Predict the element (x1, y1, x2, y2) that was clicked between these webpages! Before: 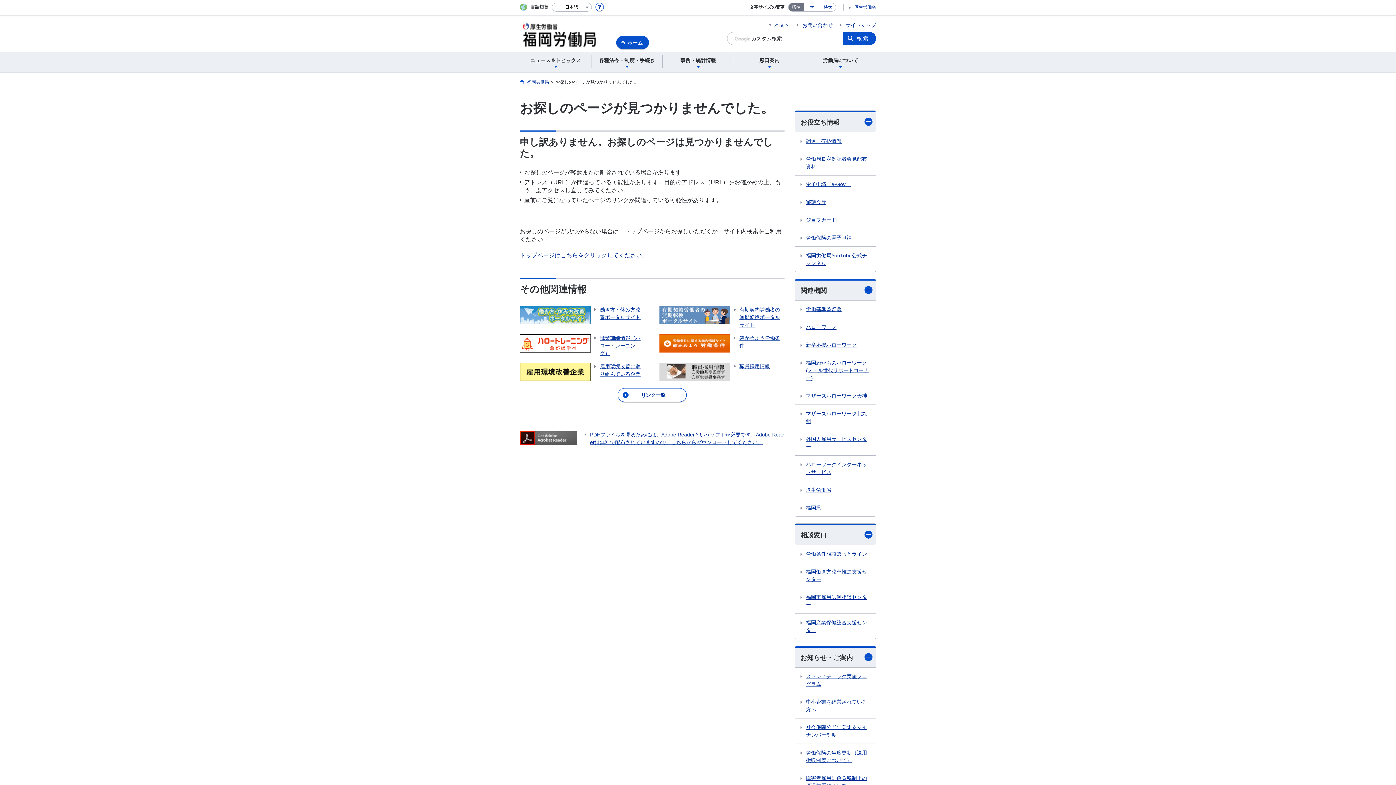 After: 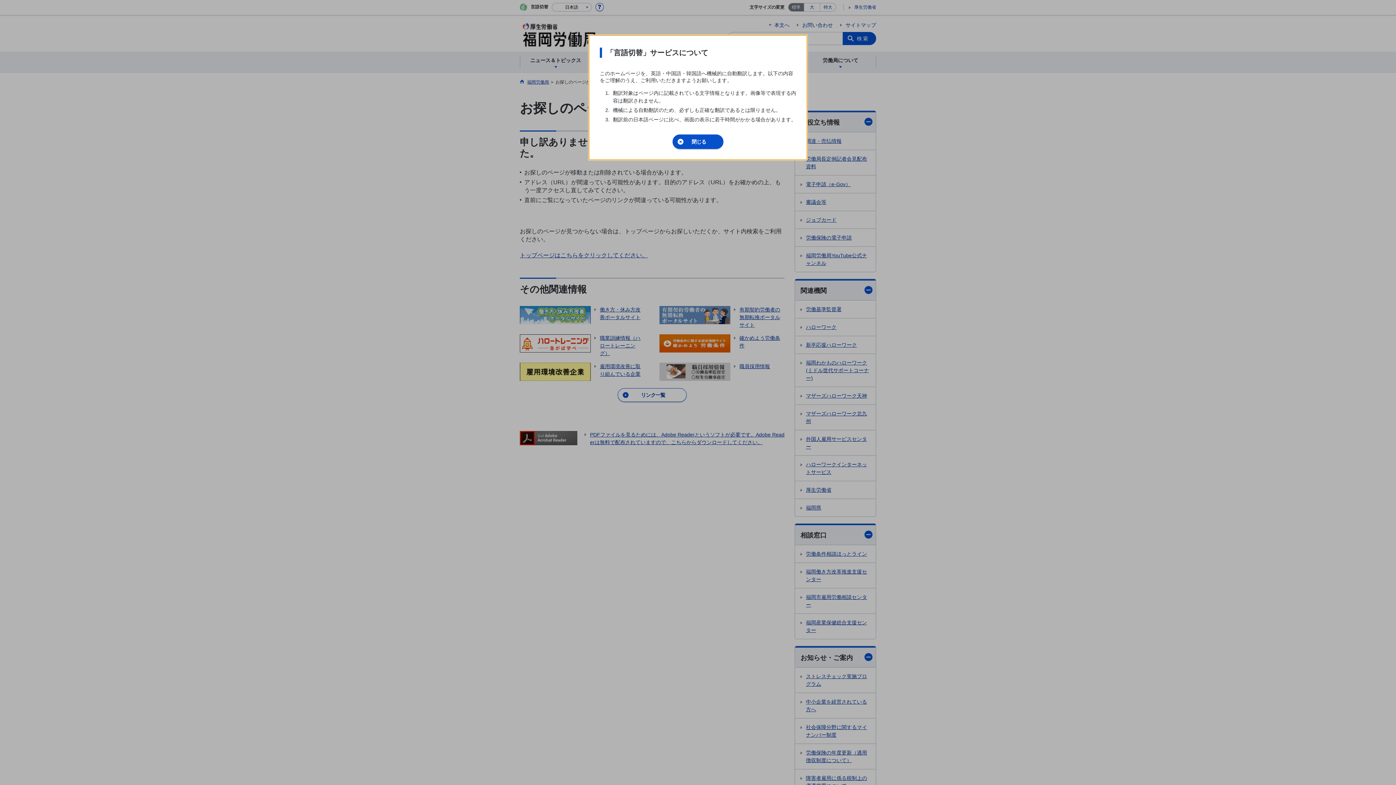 Action: bbox: (595, 3, 604, 9)